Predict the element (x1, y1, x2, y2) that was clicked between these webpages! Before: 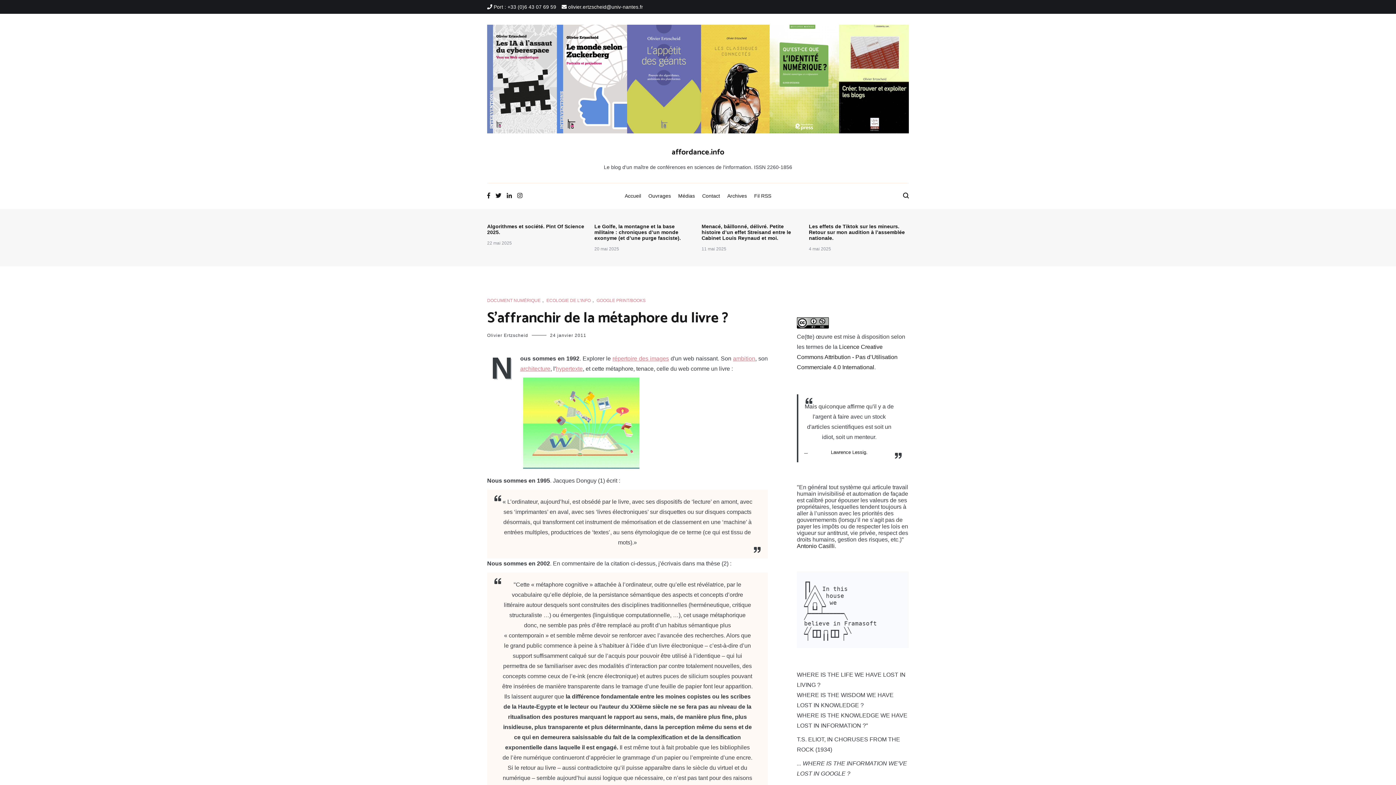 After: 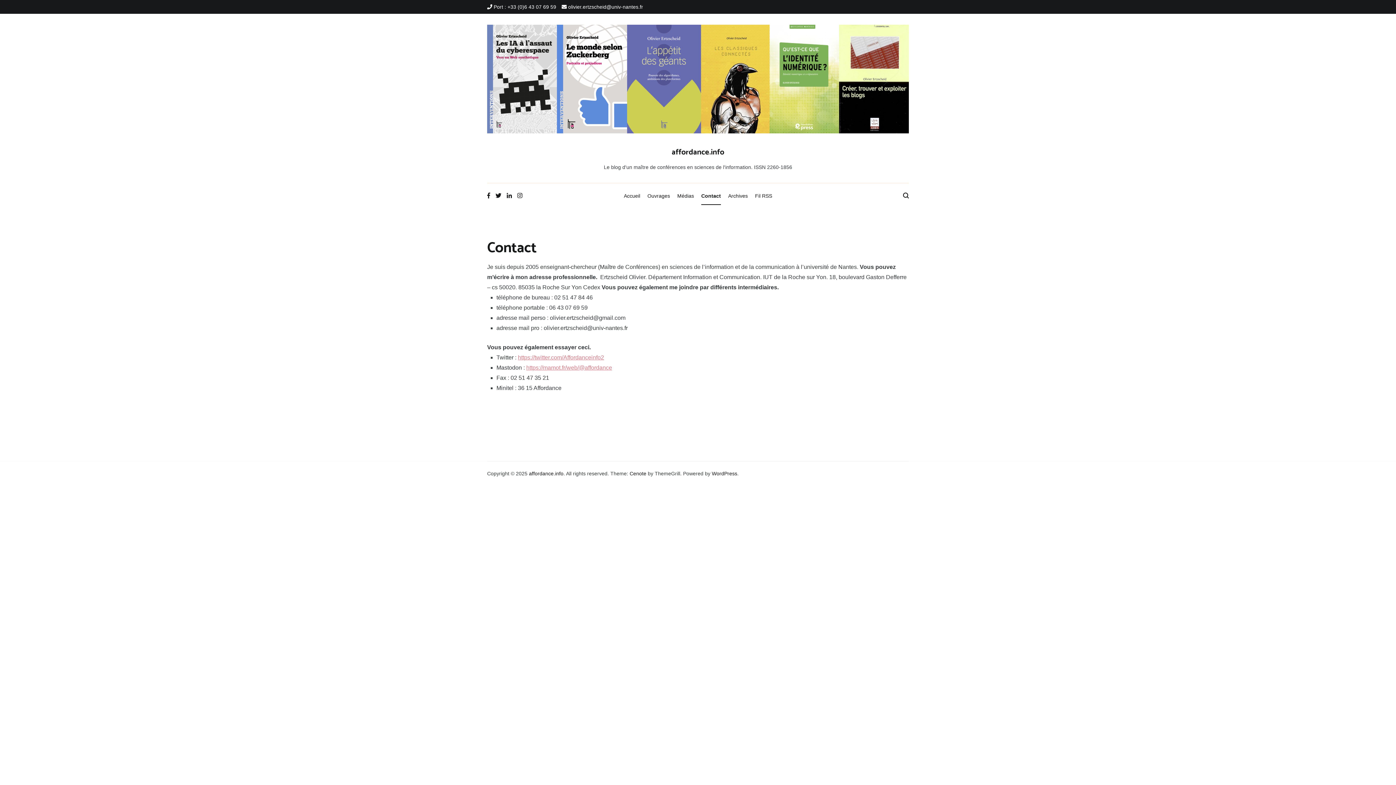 Action: label: Contact bbox: (702, 187, 720, 204)